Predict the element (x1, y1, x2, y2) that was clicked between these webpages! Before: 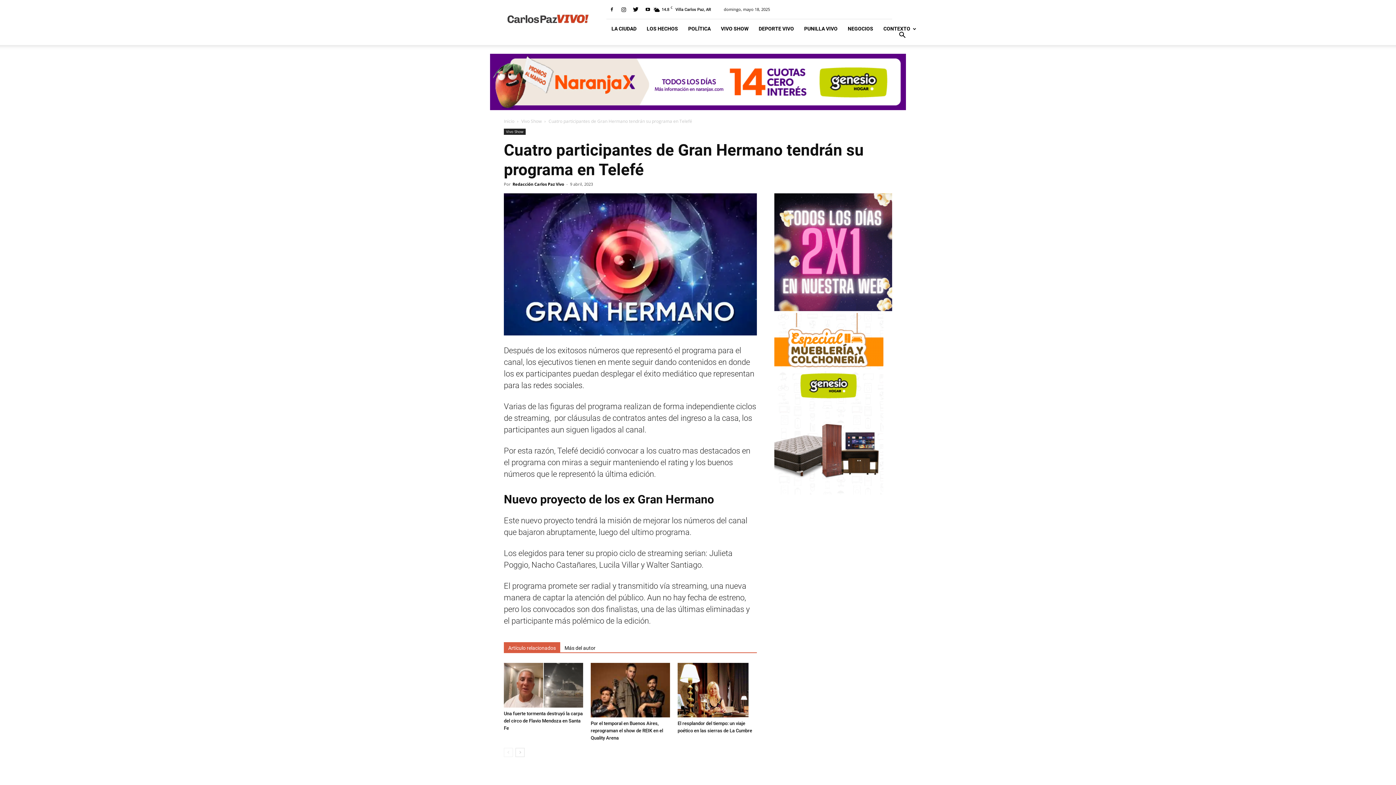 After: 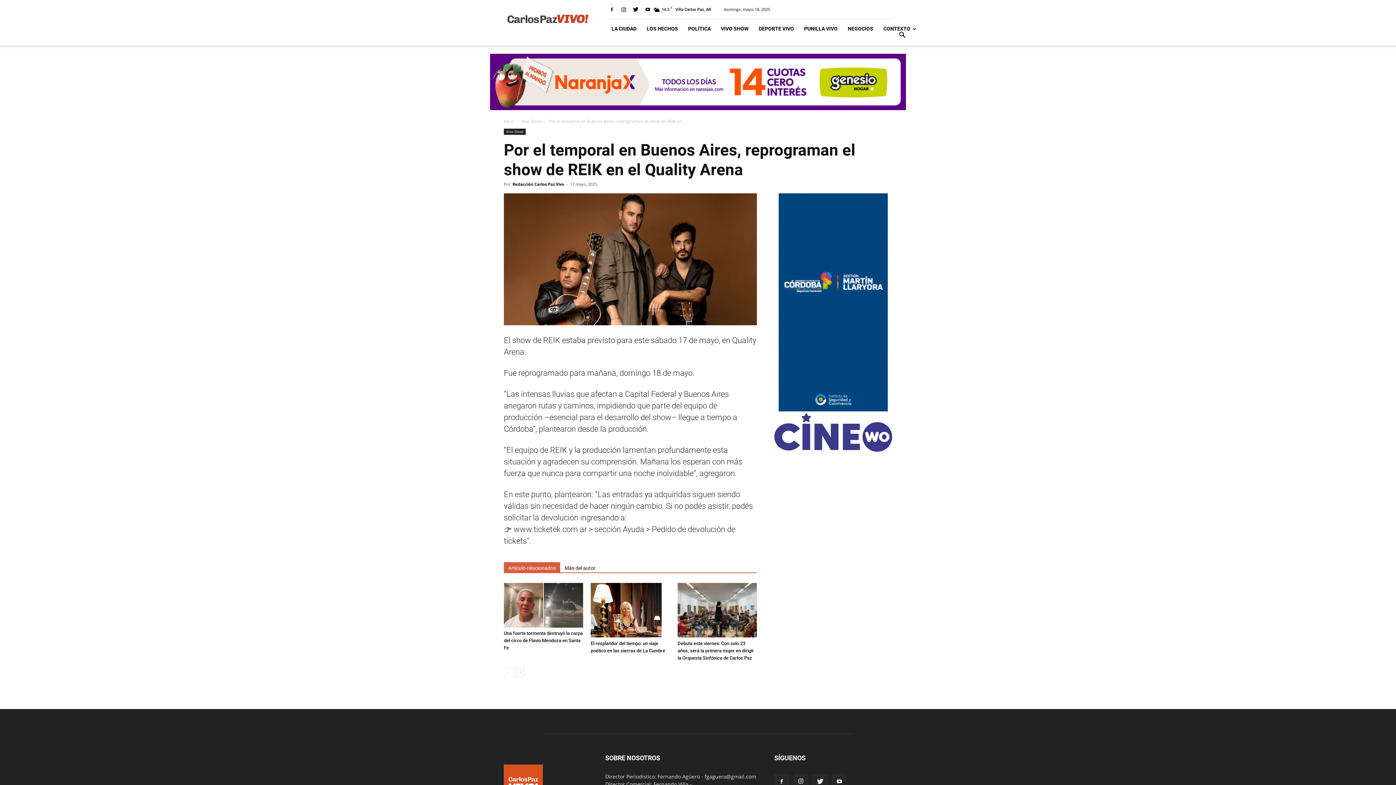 Action: label: Por el temporal en Buenos Aires, reprograman el show de REIK en el Quality Arena bbox: (590, 721, 663, 741)